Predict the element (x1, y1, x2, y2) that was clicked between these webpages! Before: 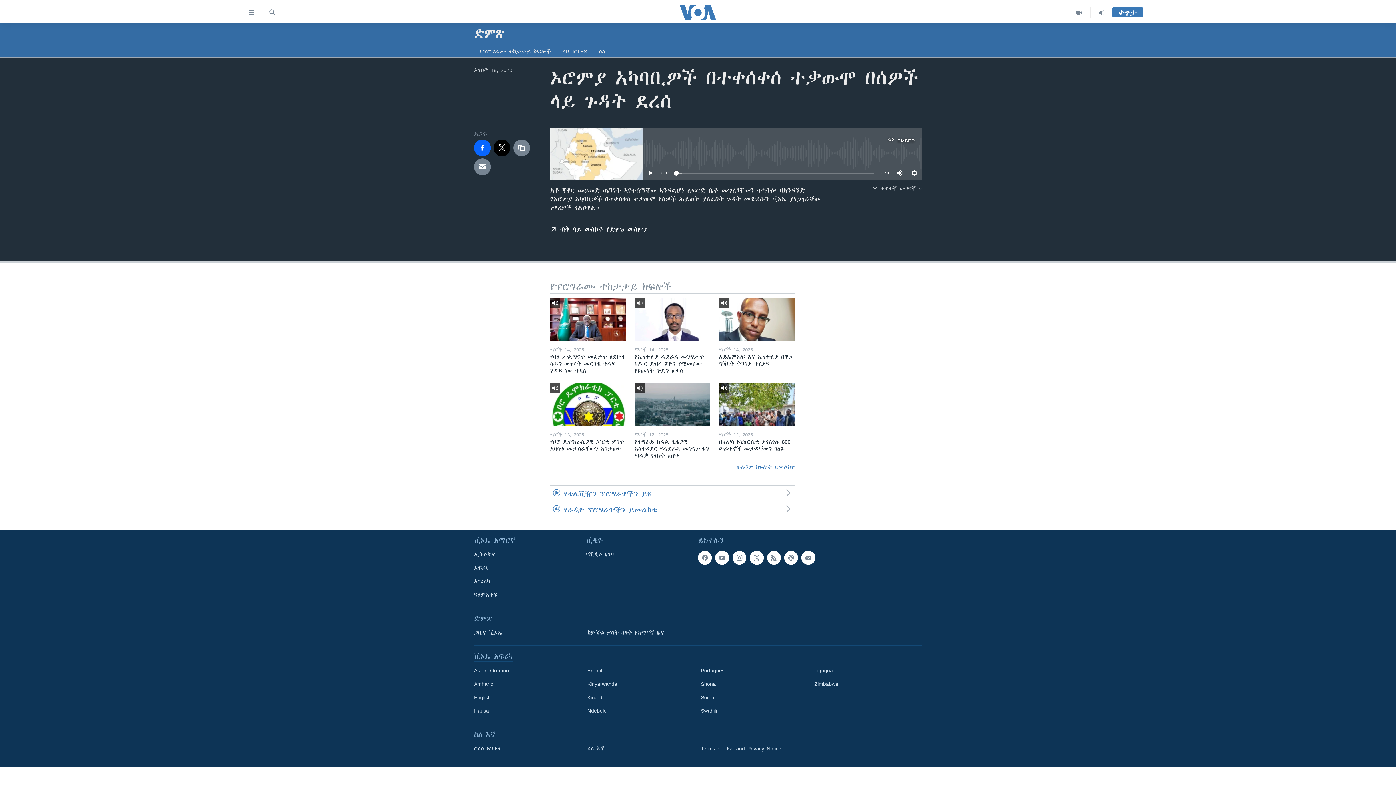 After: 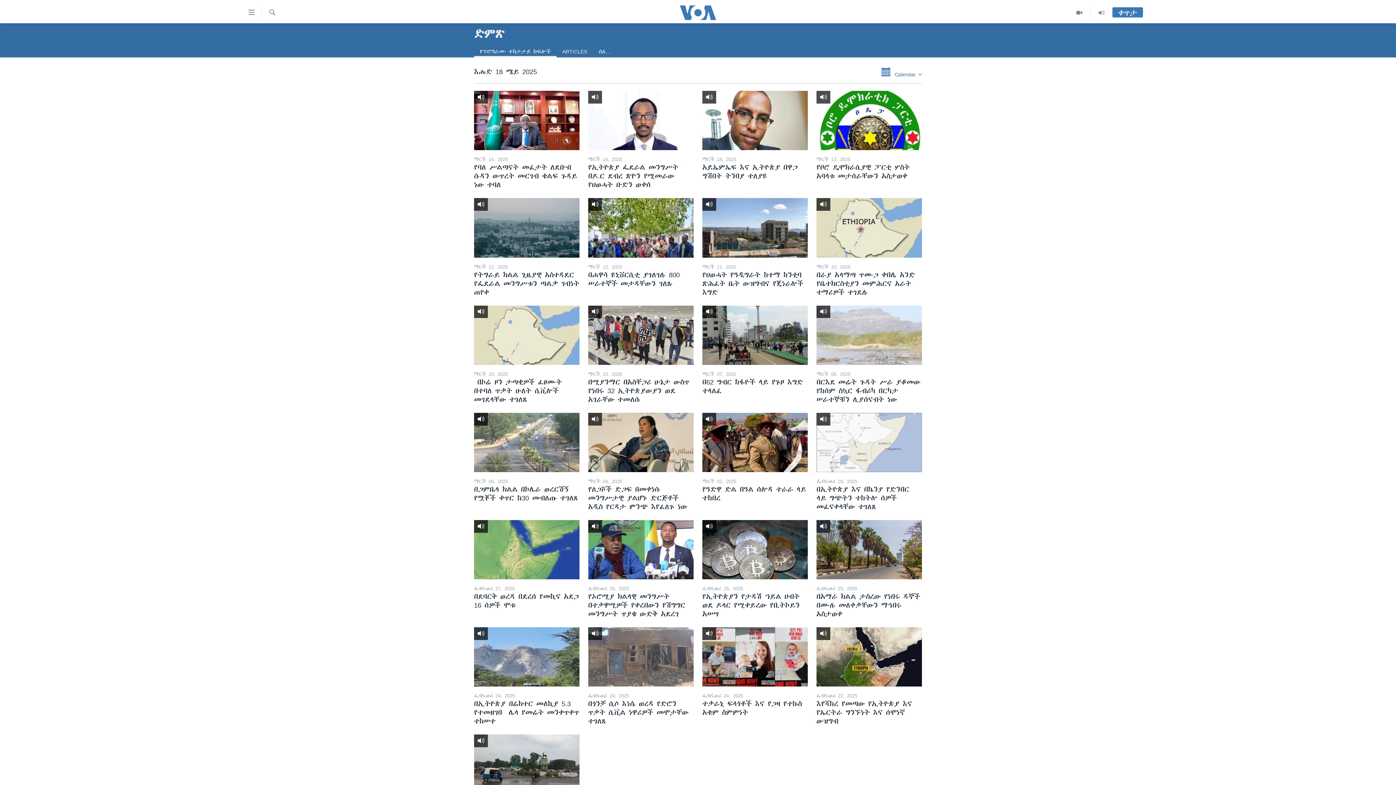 Action: label: የፕሮግራሙ ተከታታይ ክፍሎች bbox: (474, 45, 556, 57)